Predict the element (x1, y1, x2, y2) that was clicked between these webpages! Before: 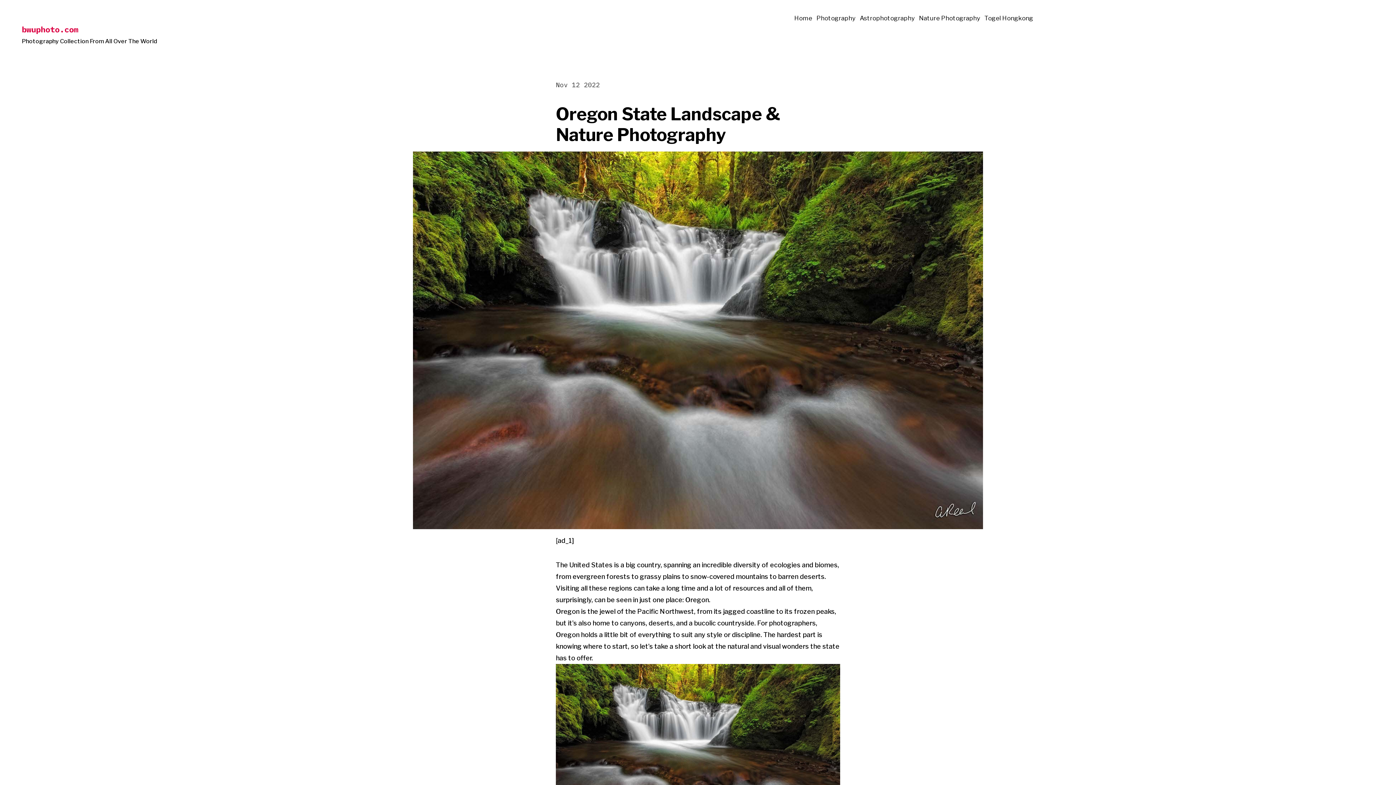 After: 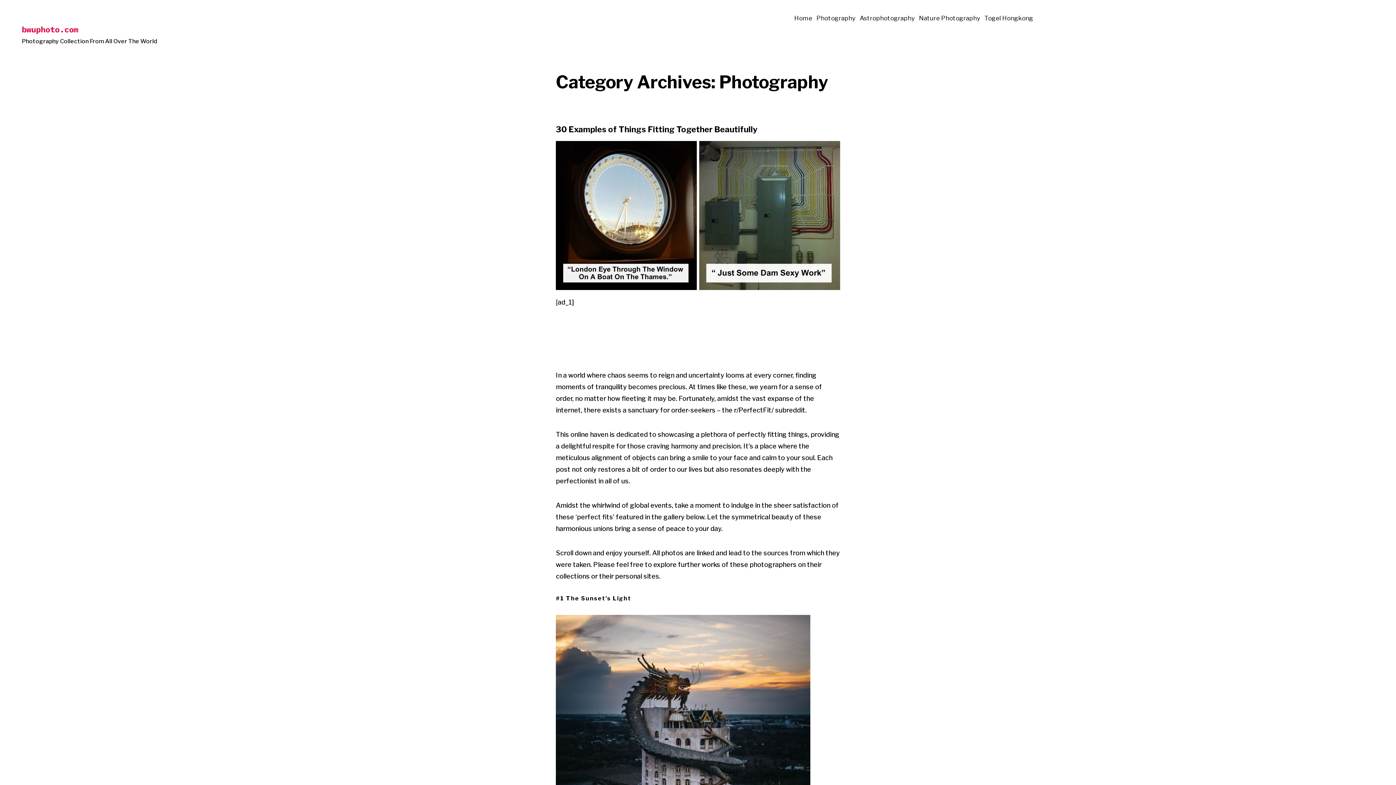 Action: bbox: (816, 12, 855, 24) label: Photography